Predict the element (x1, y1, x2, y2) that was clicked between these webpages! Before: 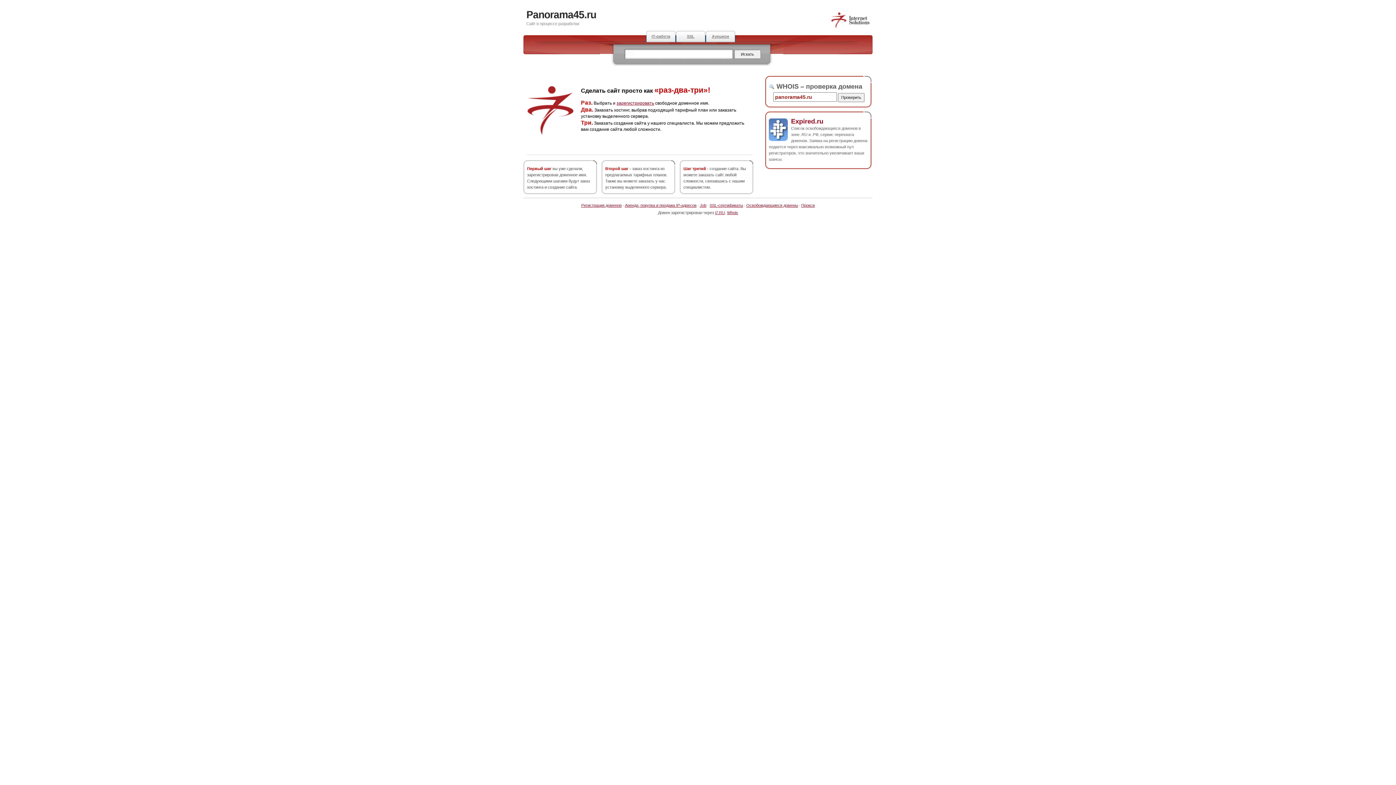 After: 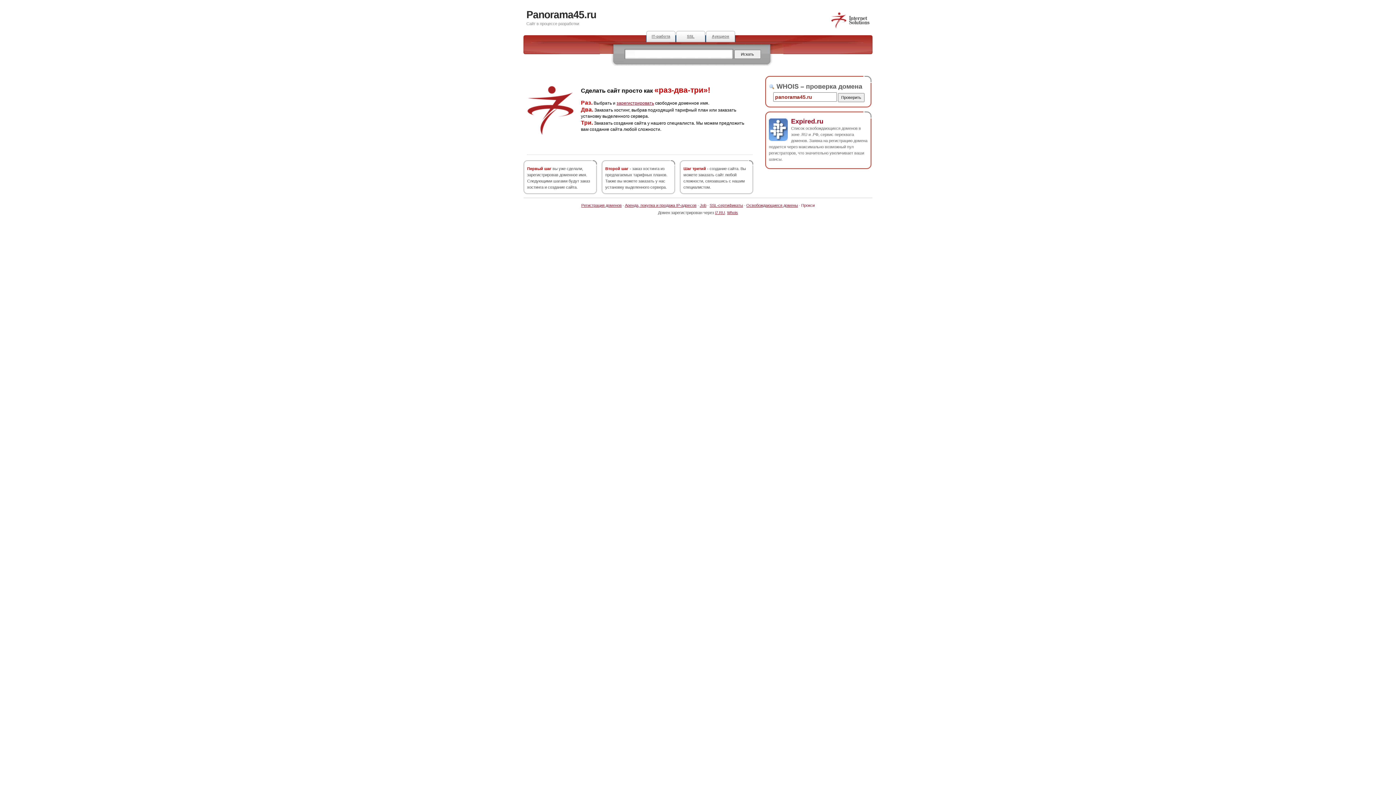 Action: bbox: (801, 203, 814, 207) label: Прокси